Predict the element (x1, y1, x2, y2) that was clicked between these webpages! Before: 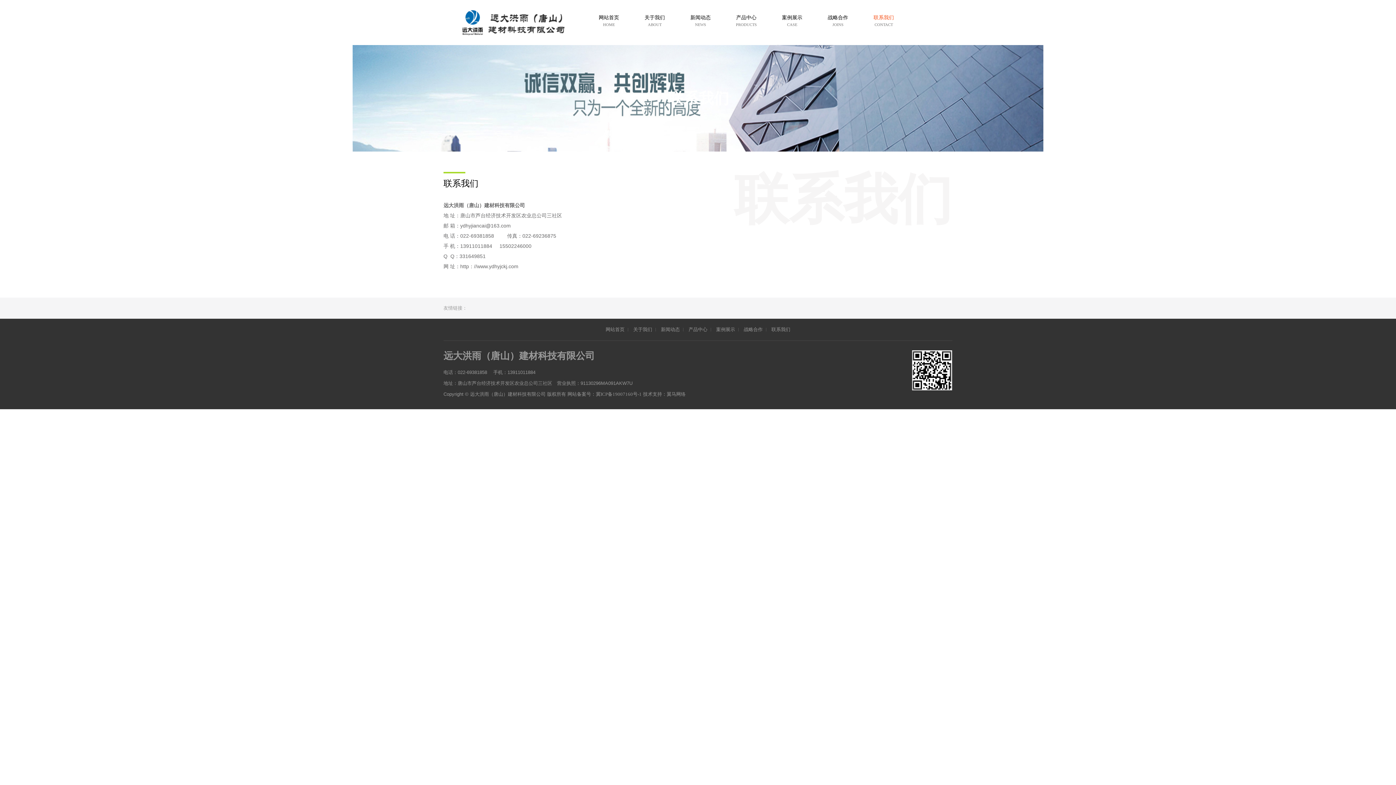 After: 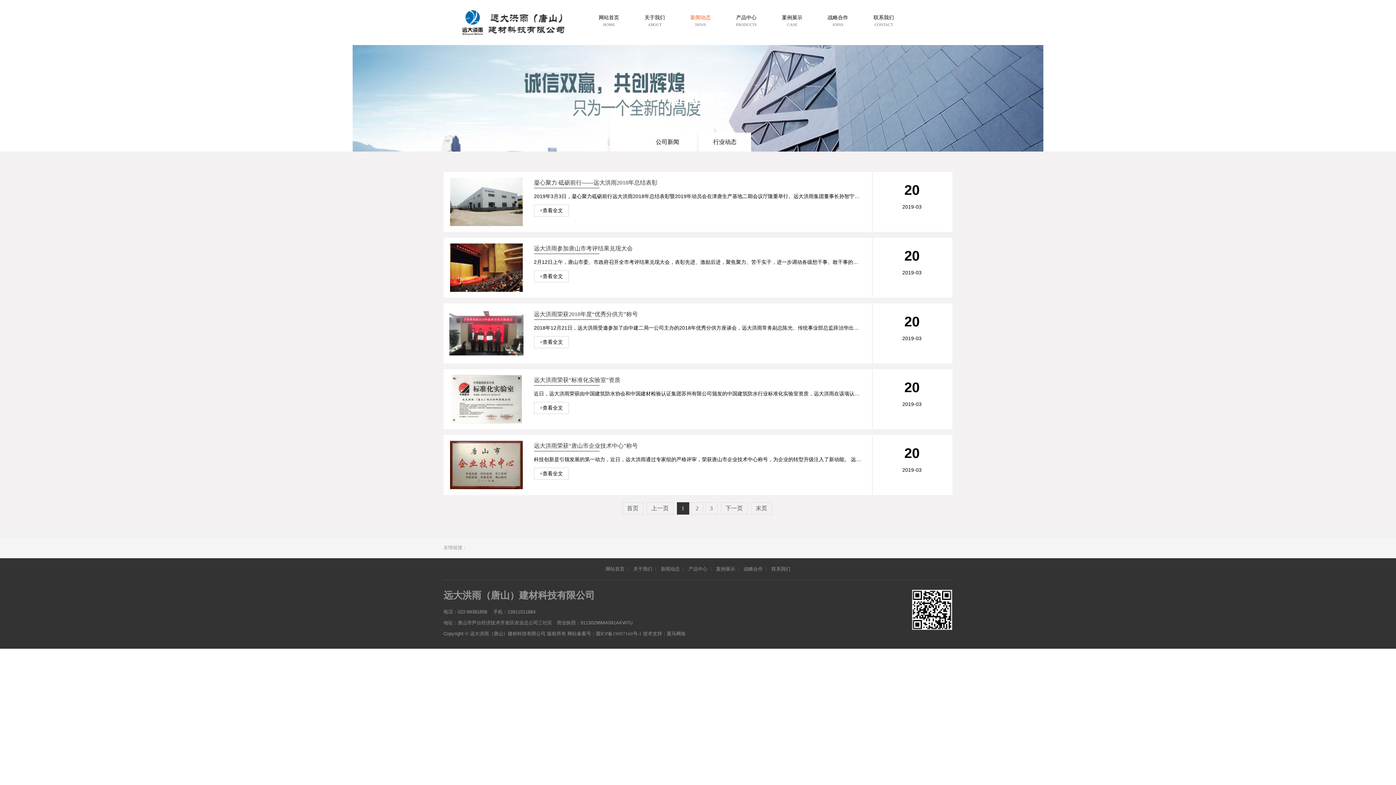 Action: label: 新闻动态 bbox: (657, 326, 683, 332)